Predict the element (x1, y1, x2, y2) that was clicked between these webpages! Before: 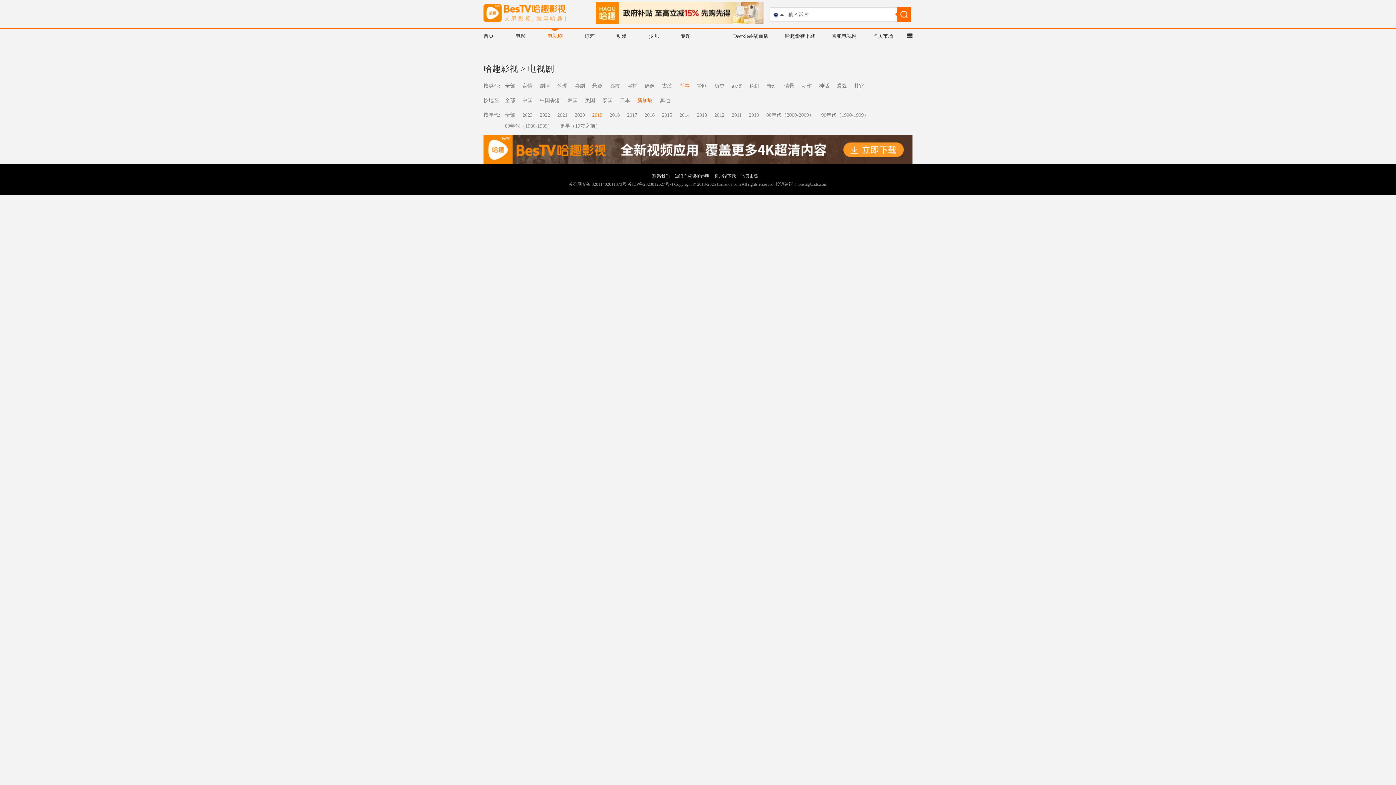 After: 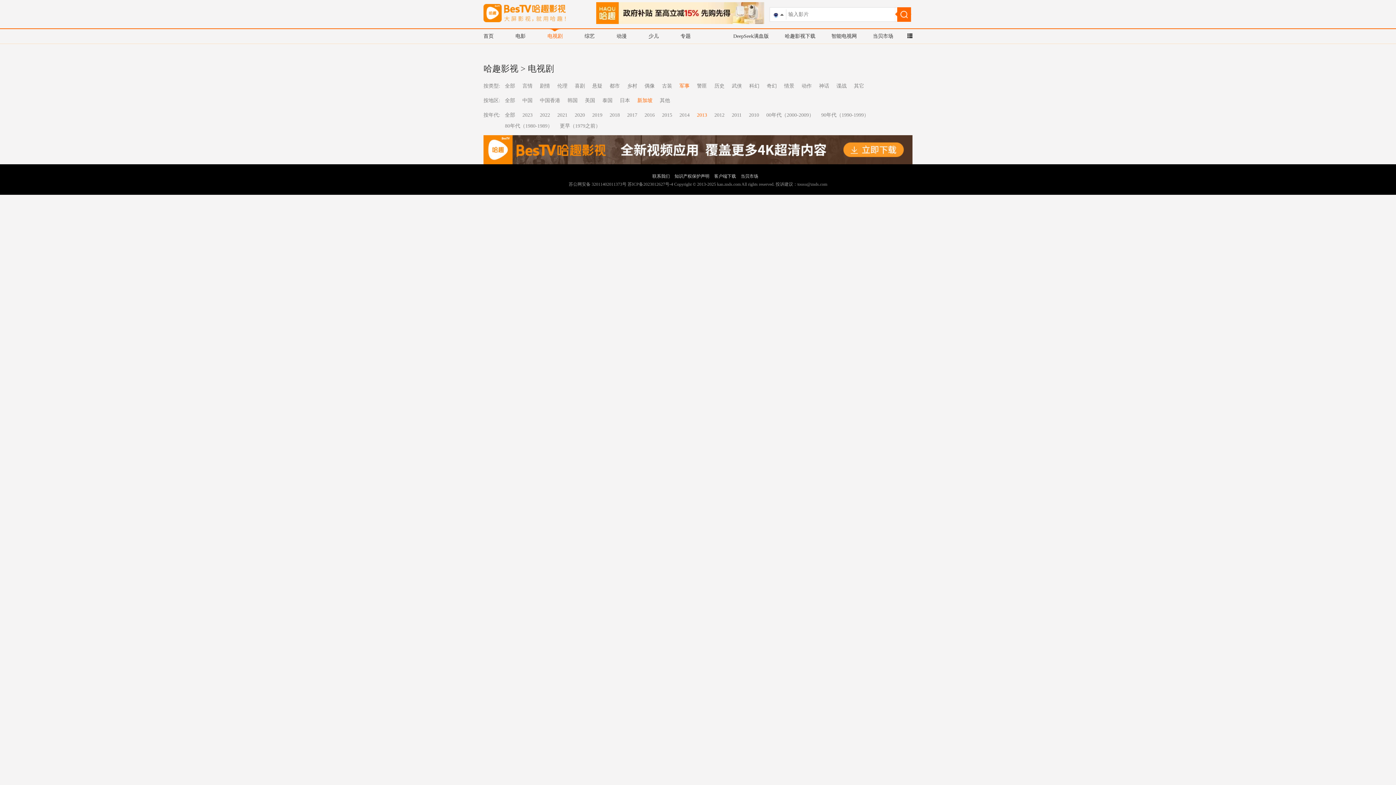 Action: label: 2013 bbox: (697, 112, 707, 117)